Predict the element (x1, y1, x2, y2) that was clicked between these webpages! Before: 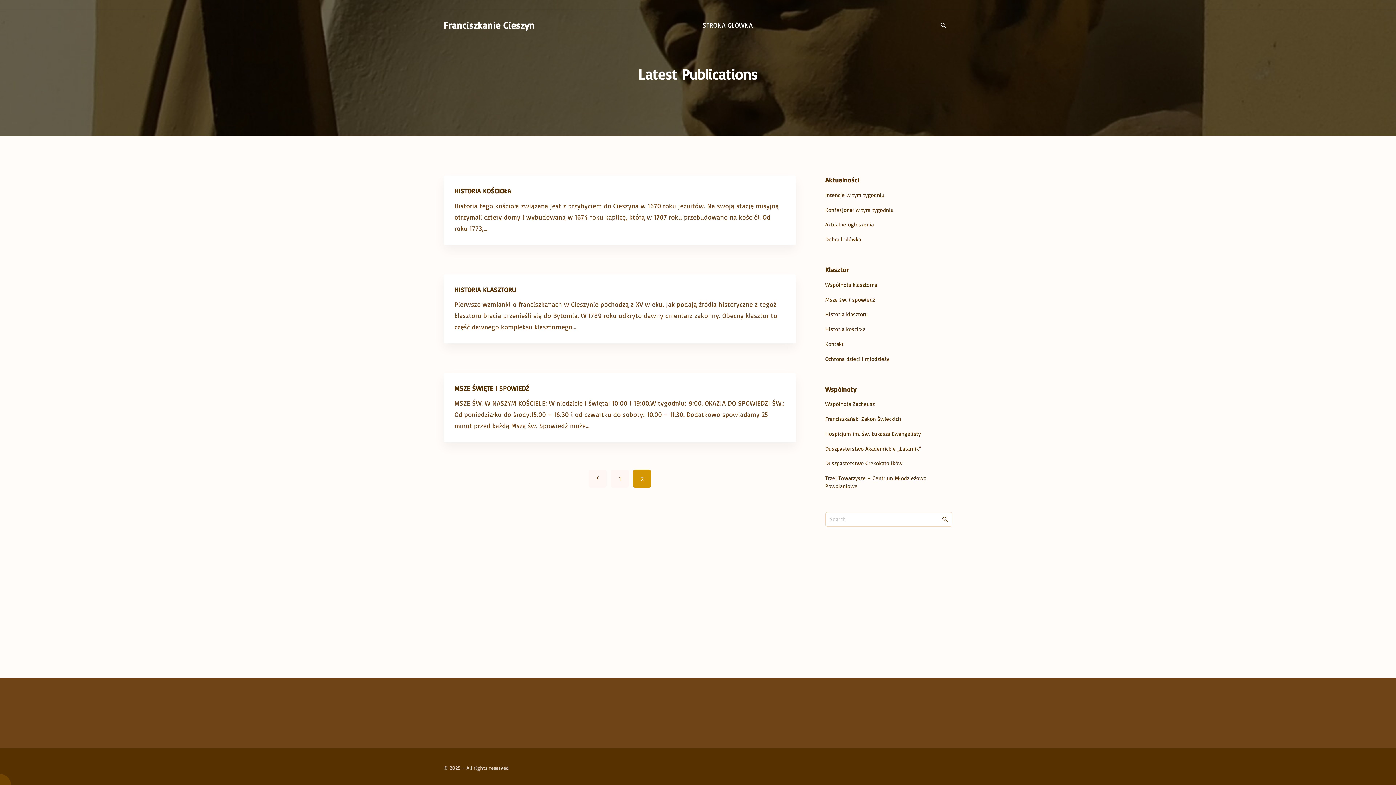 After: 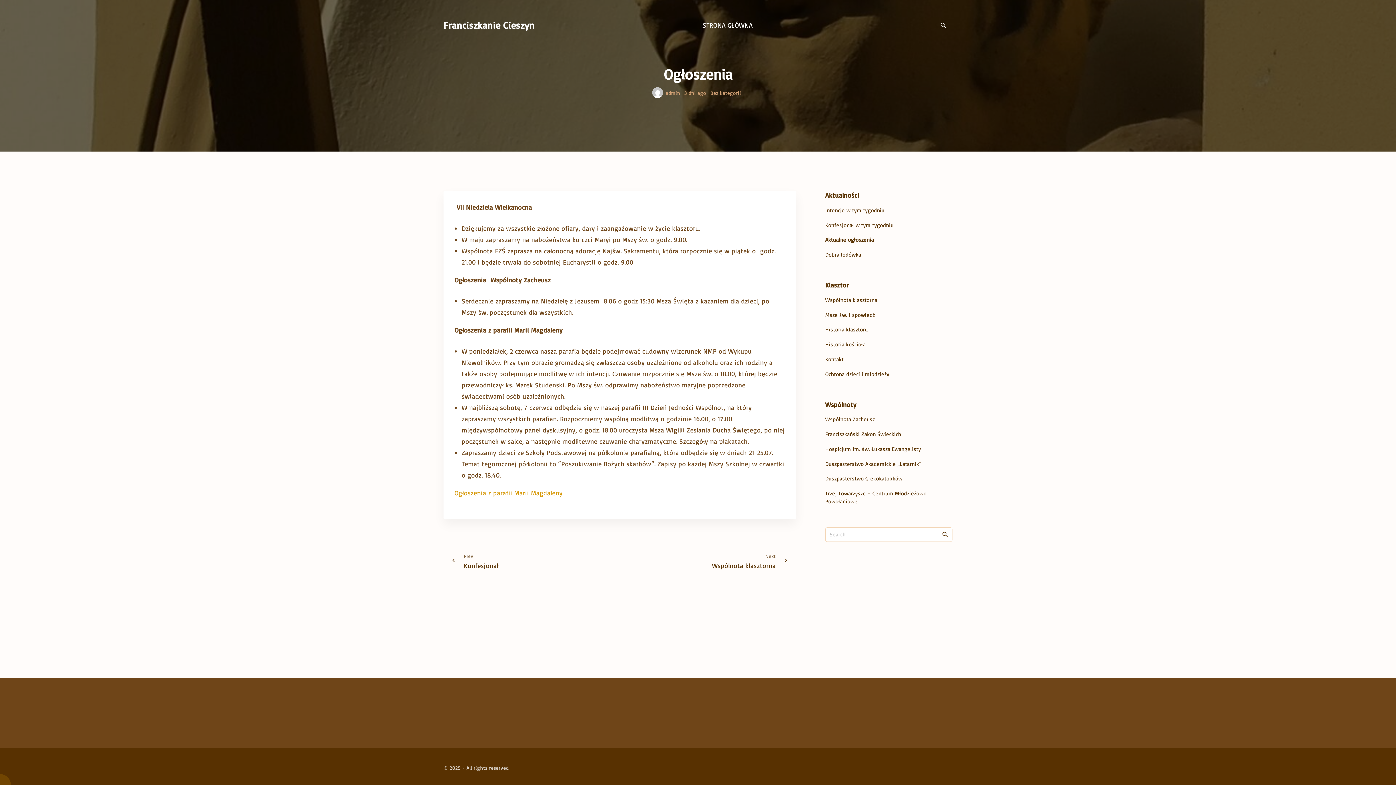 Action: bbox: (825, 221, 874, 228) label: Aktualne ogłoszenia